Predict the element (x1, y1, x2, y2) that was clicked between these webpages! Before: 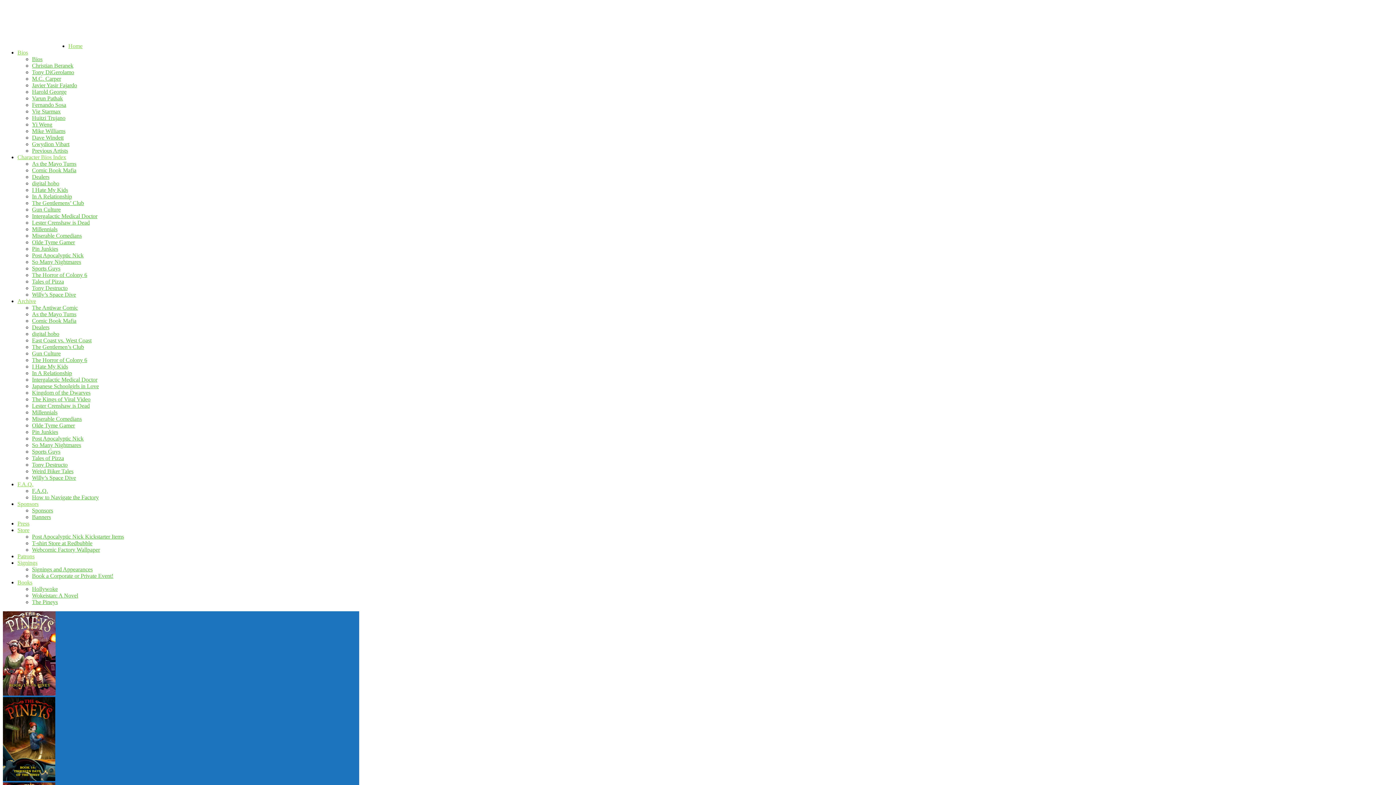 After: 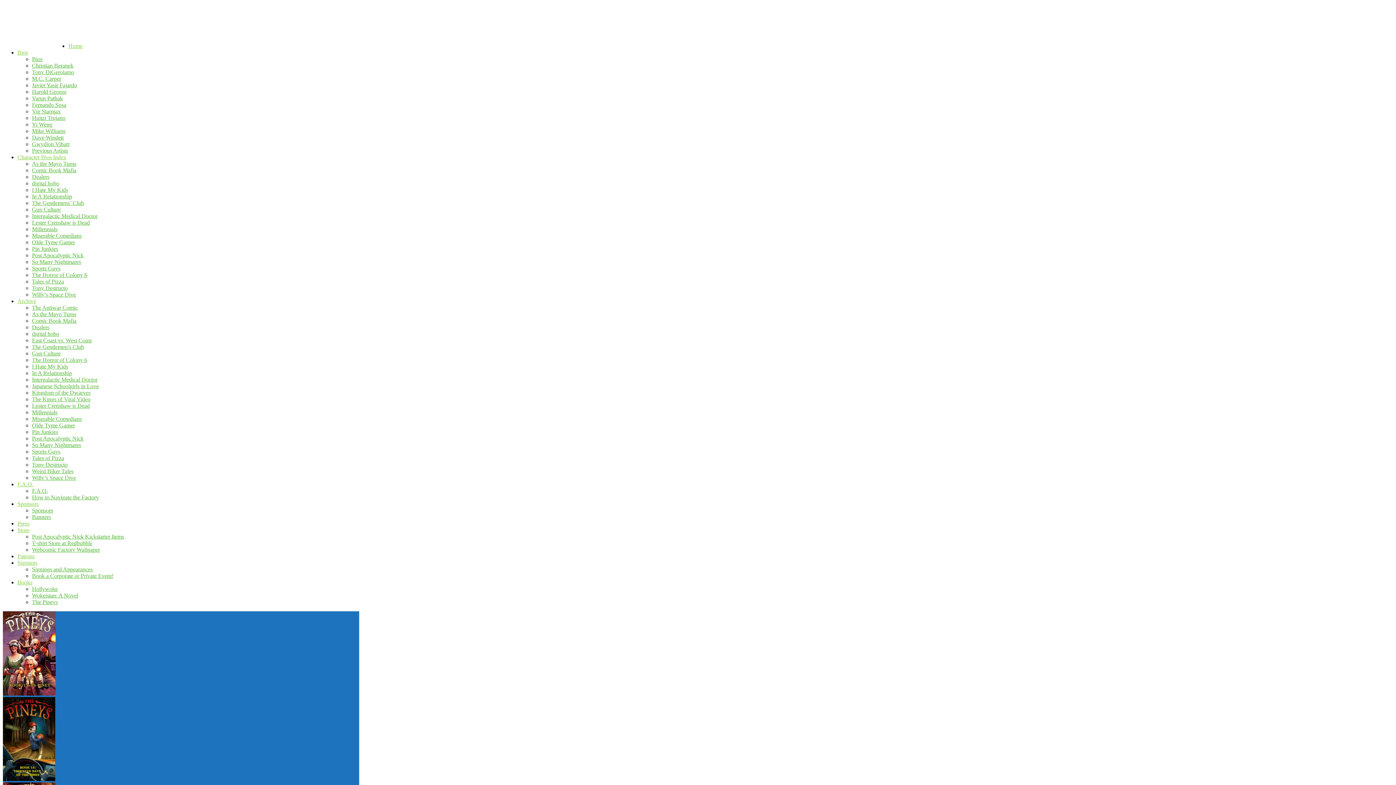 Action: bbox: (32, 429, 58, 435) label: Pin Junkies